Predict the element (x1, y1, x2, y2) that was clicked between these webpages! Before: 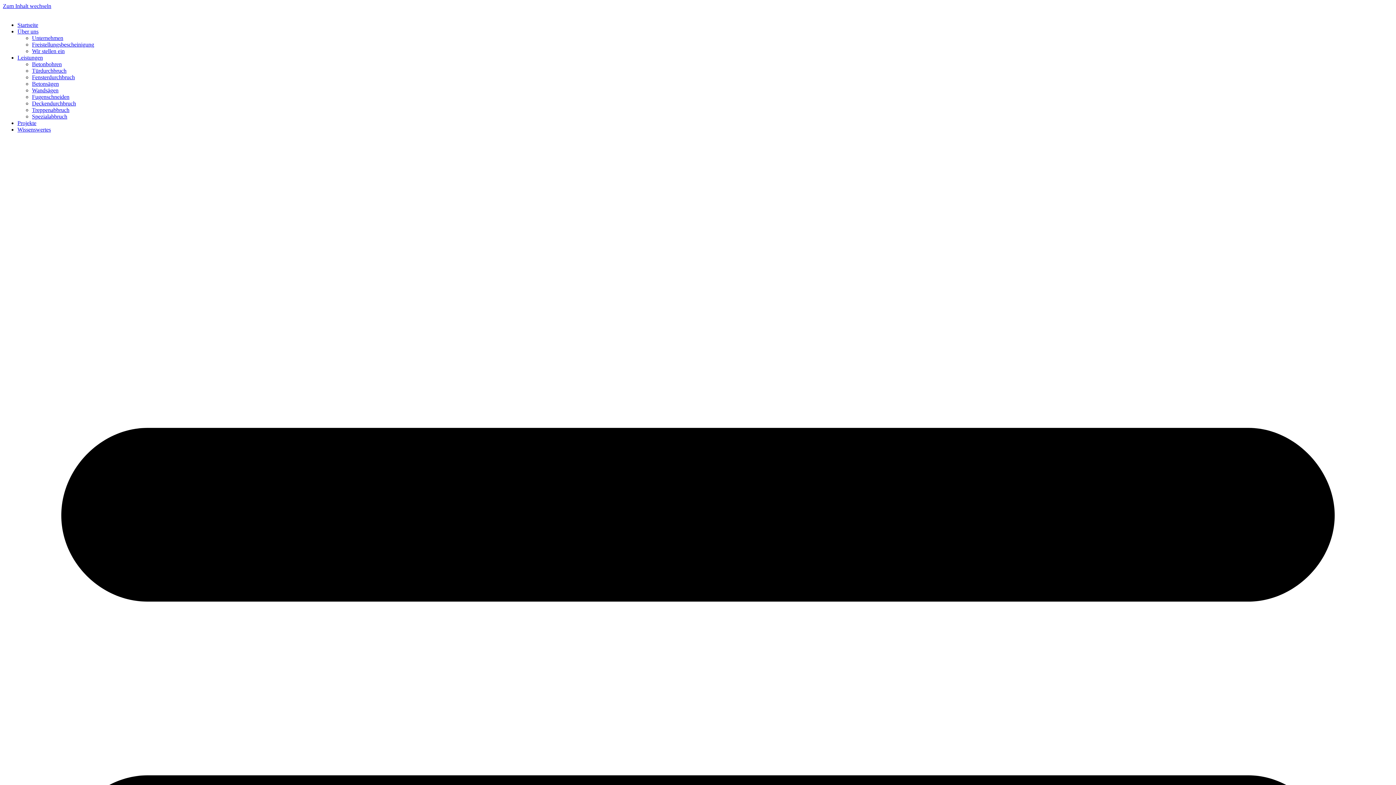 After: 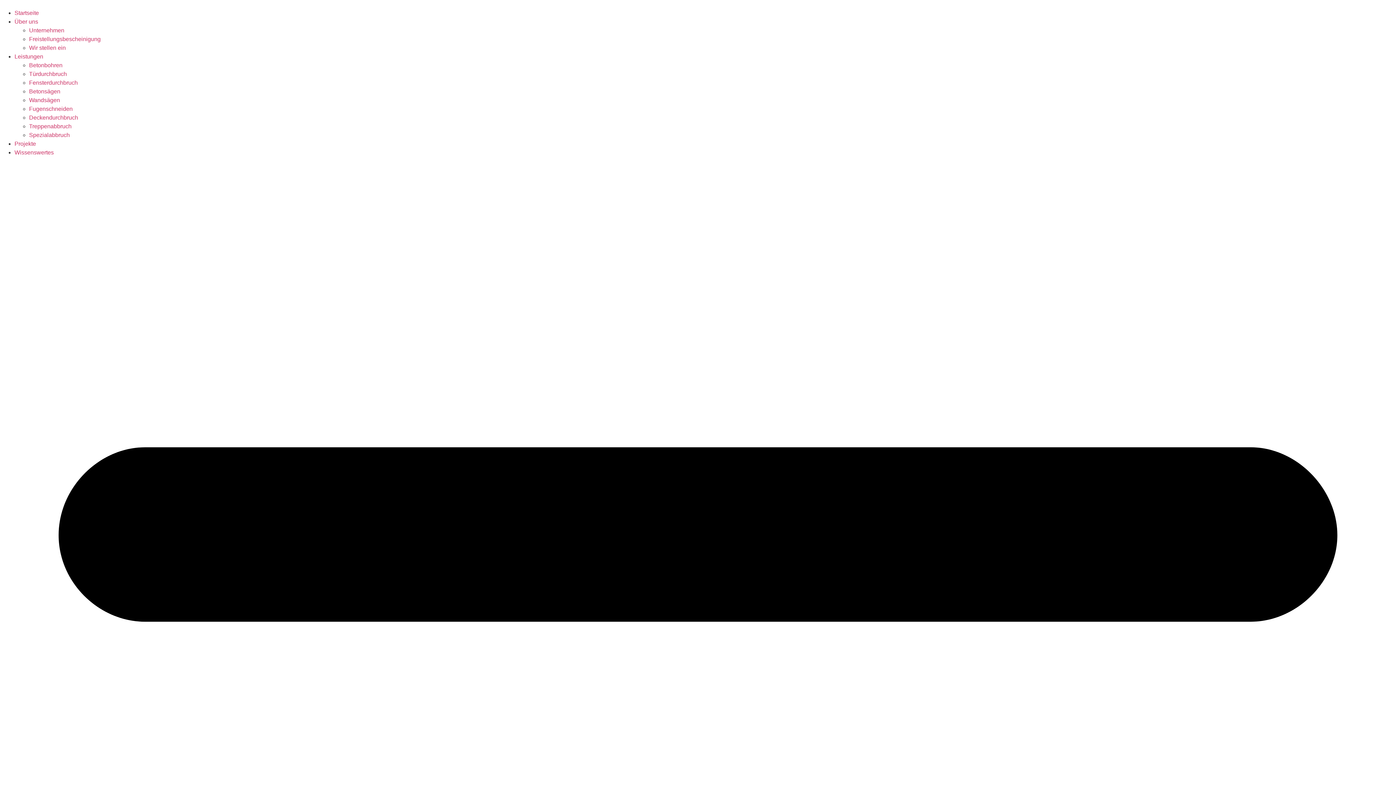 Action: label: Wissenswertes bbox: (17, 126, 50, 132)